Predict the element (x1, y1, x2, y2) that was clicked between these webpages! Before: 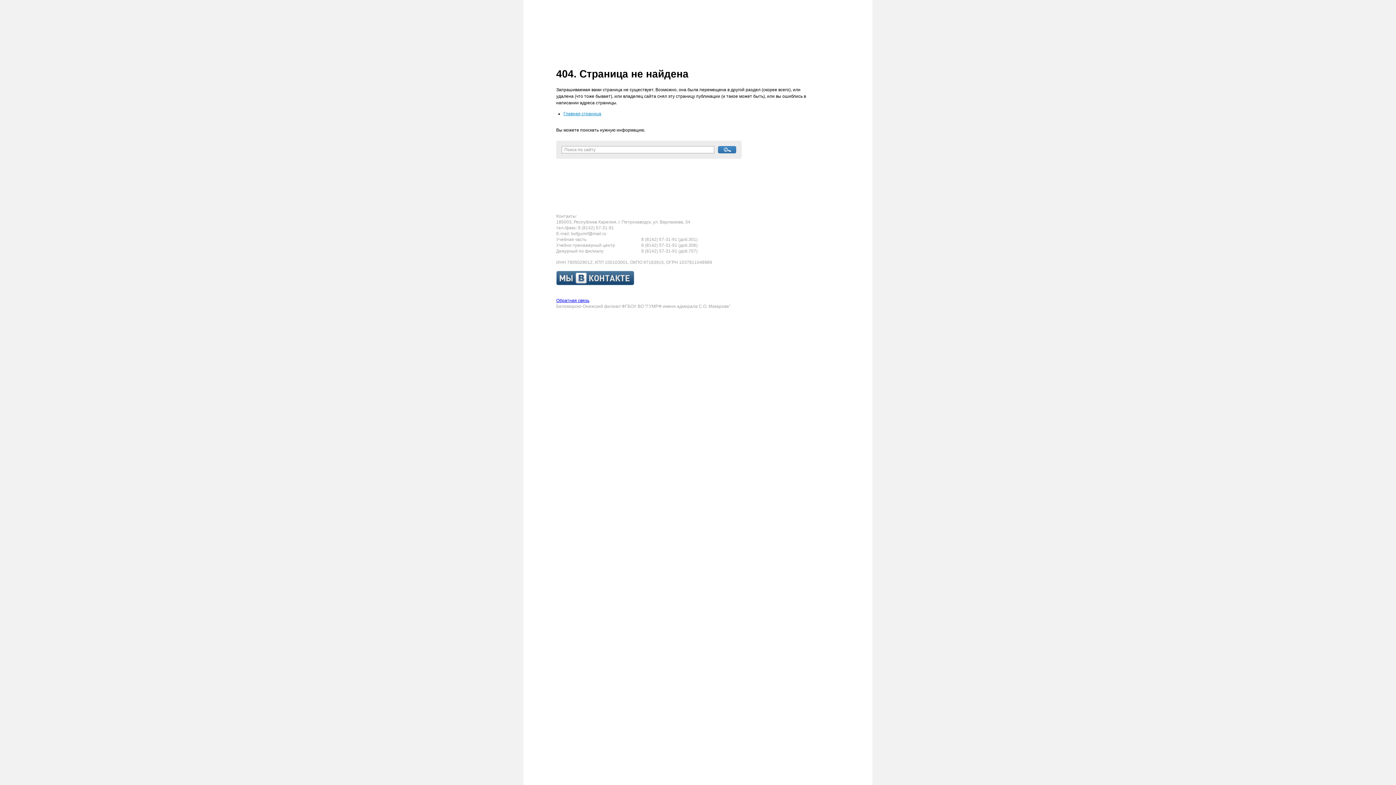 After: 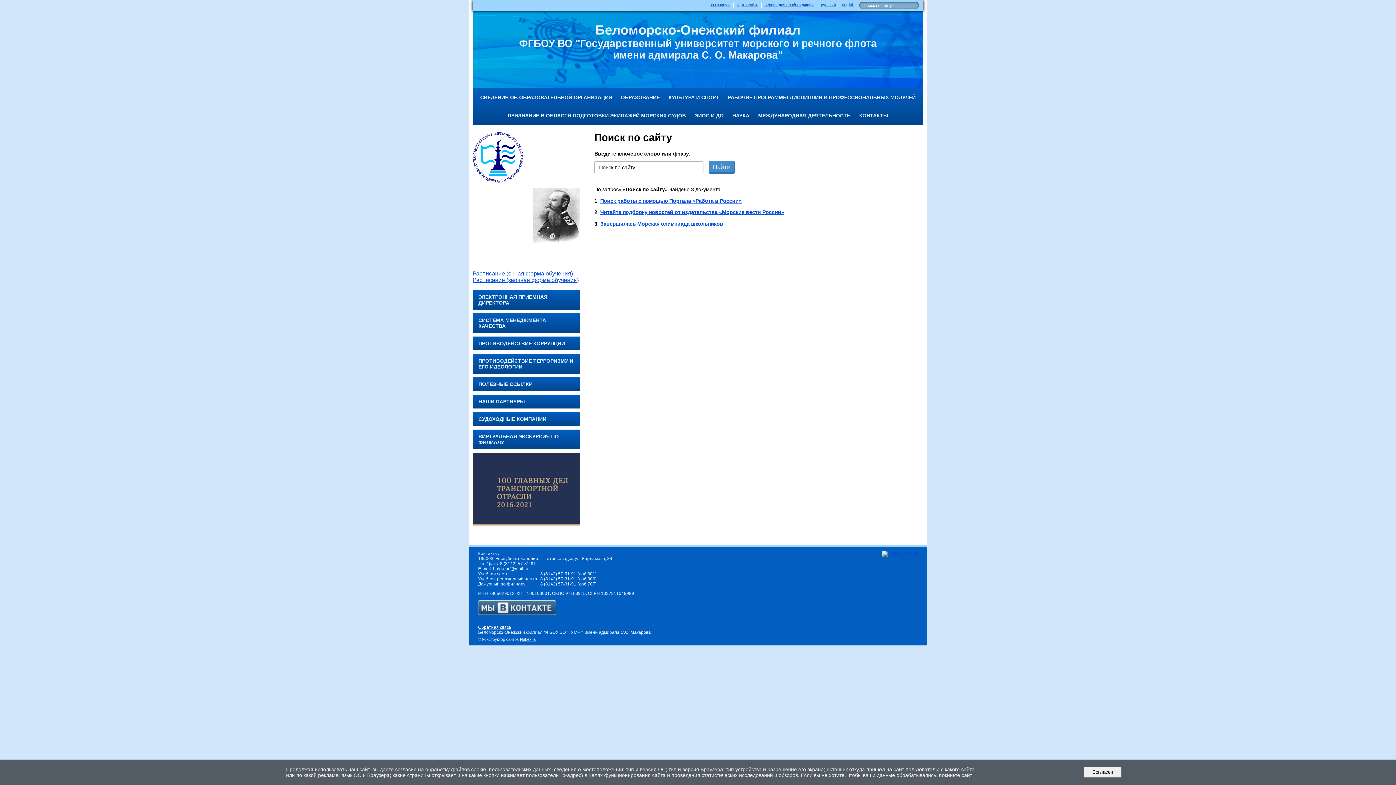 Action: bbox: (718, 146, 736, 153)